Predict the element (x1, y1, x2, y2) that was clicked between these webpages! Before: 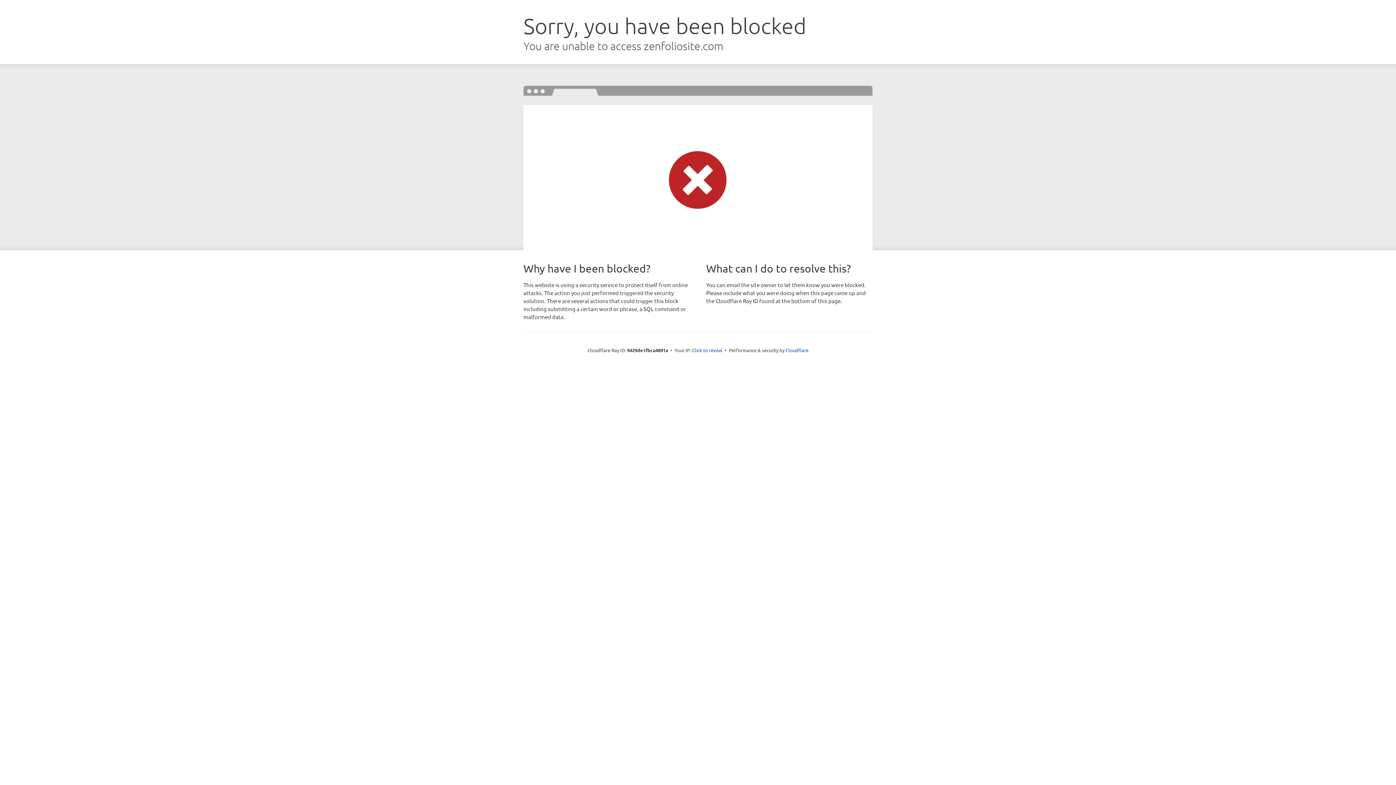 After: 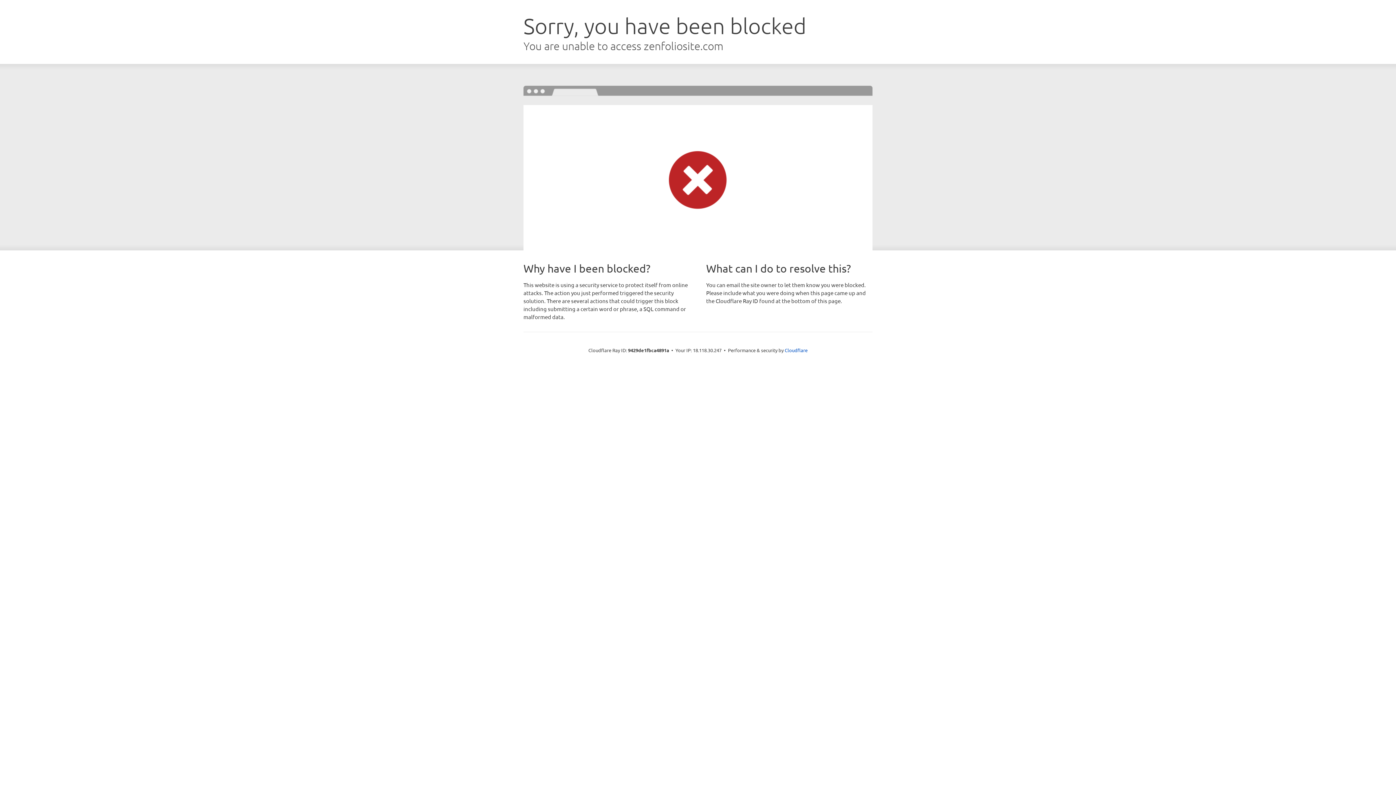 Action: label: Click to reveal bbox: (692, 346, 722, 353)